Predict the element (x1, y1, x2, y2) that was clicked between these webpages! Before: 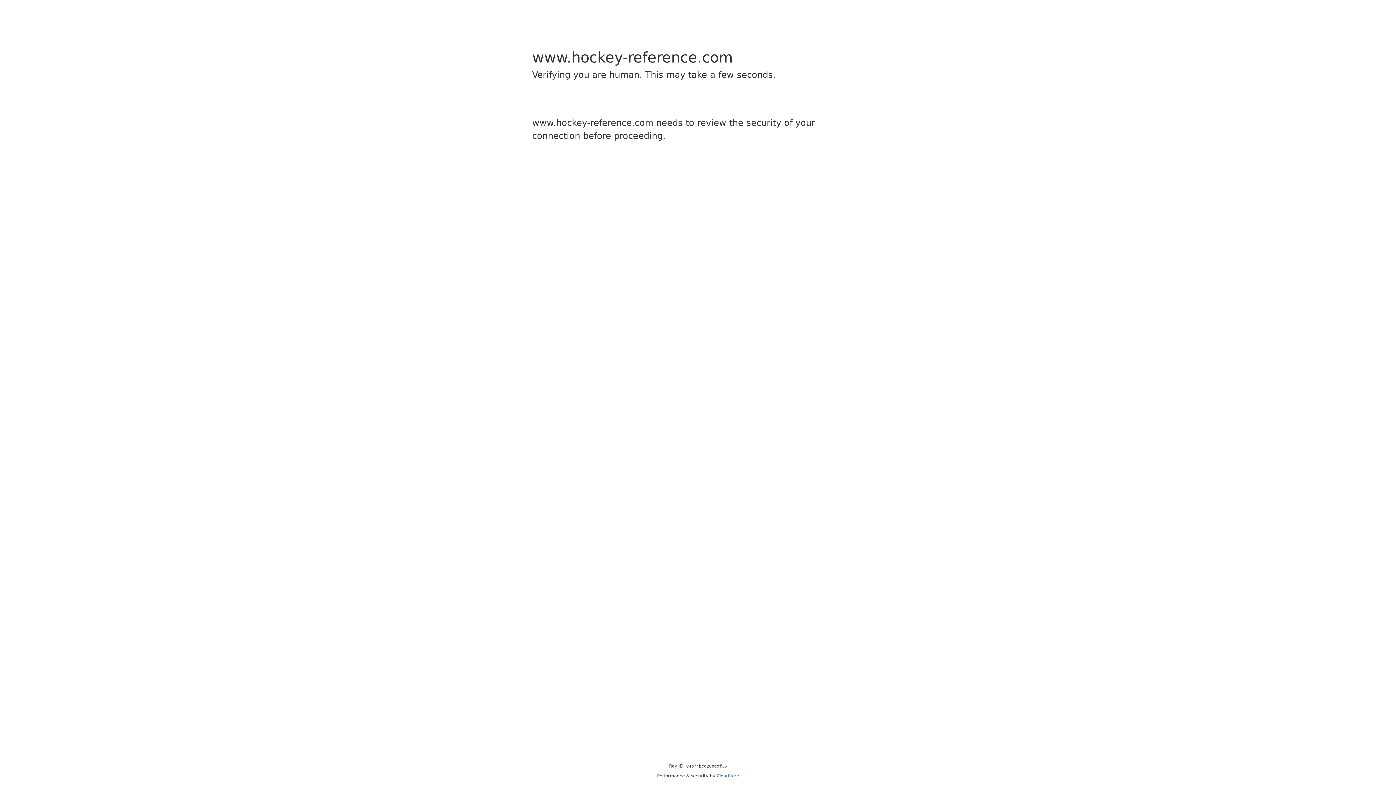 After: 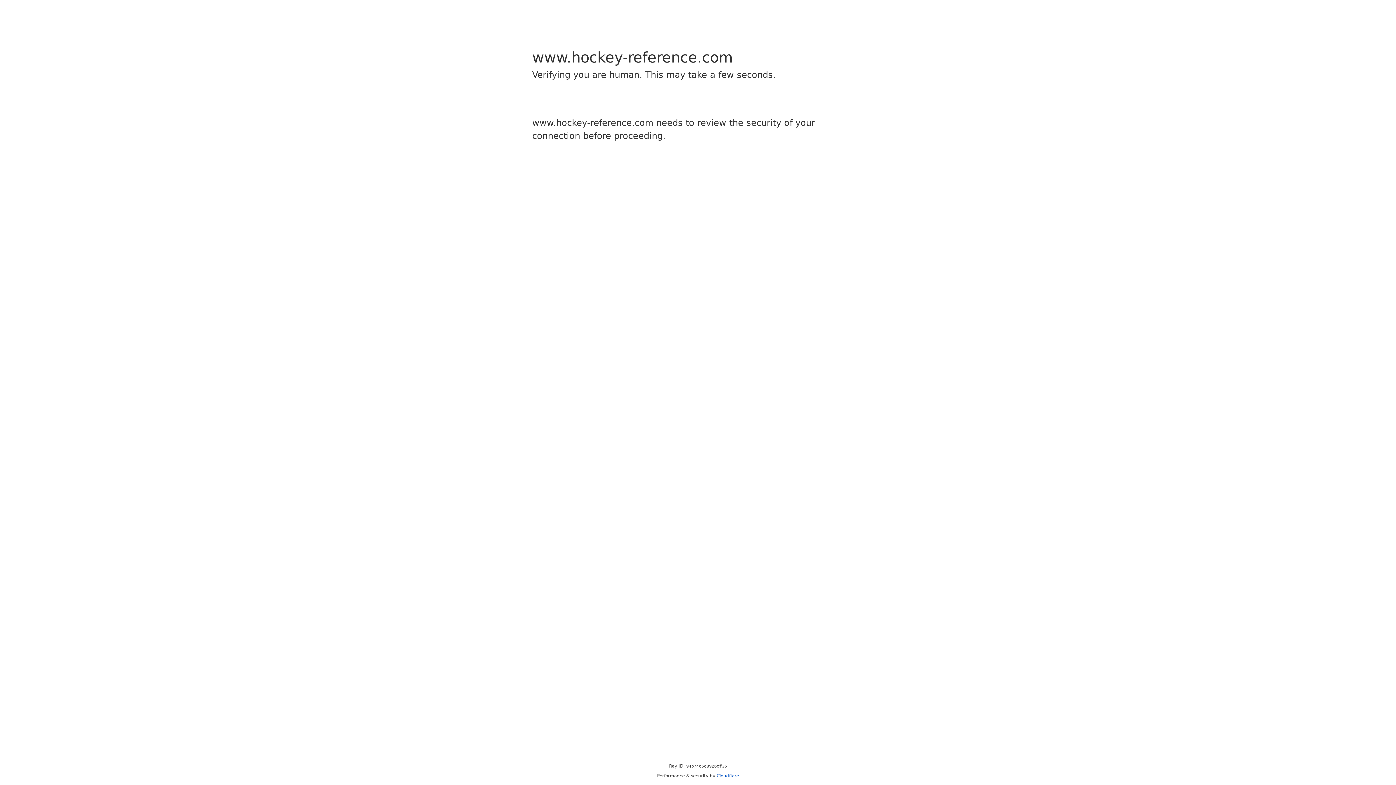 Action: label: Cloudflare bbox: (716, 773, 739, 778)